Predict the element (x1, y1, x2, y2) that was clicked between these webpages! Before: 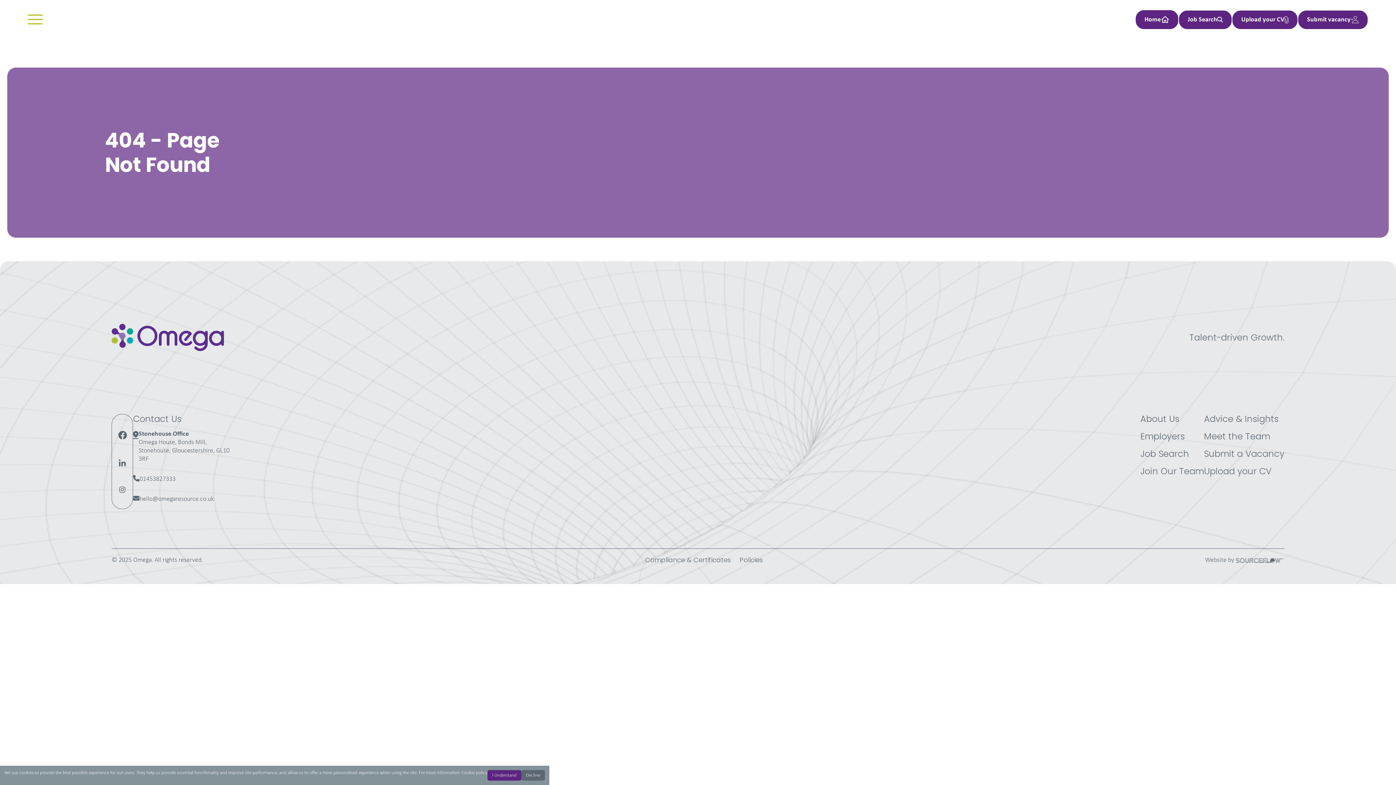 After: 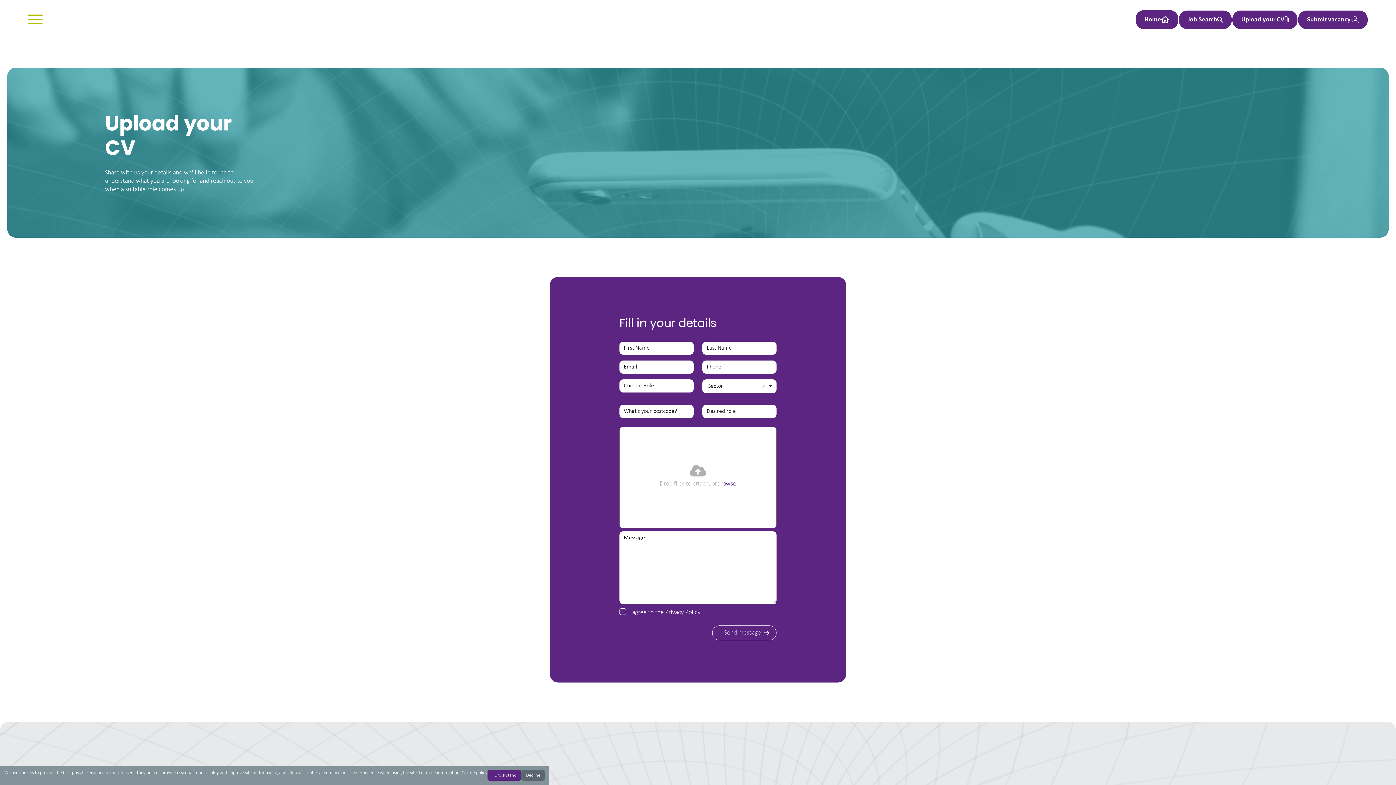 Action: bbox: (1204, 466, 1284, 476) label: Upload your CV